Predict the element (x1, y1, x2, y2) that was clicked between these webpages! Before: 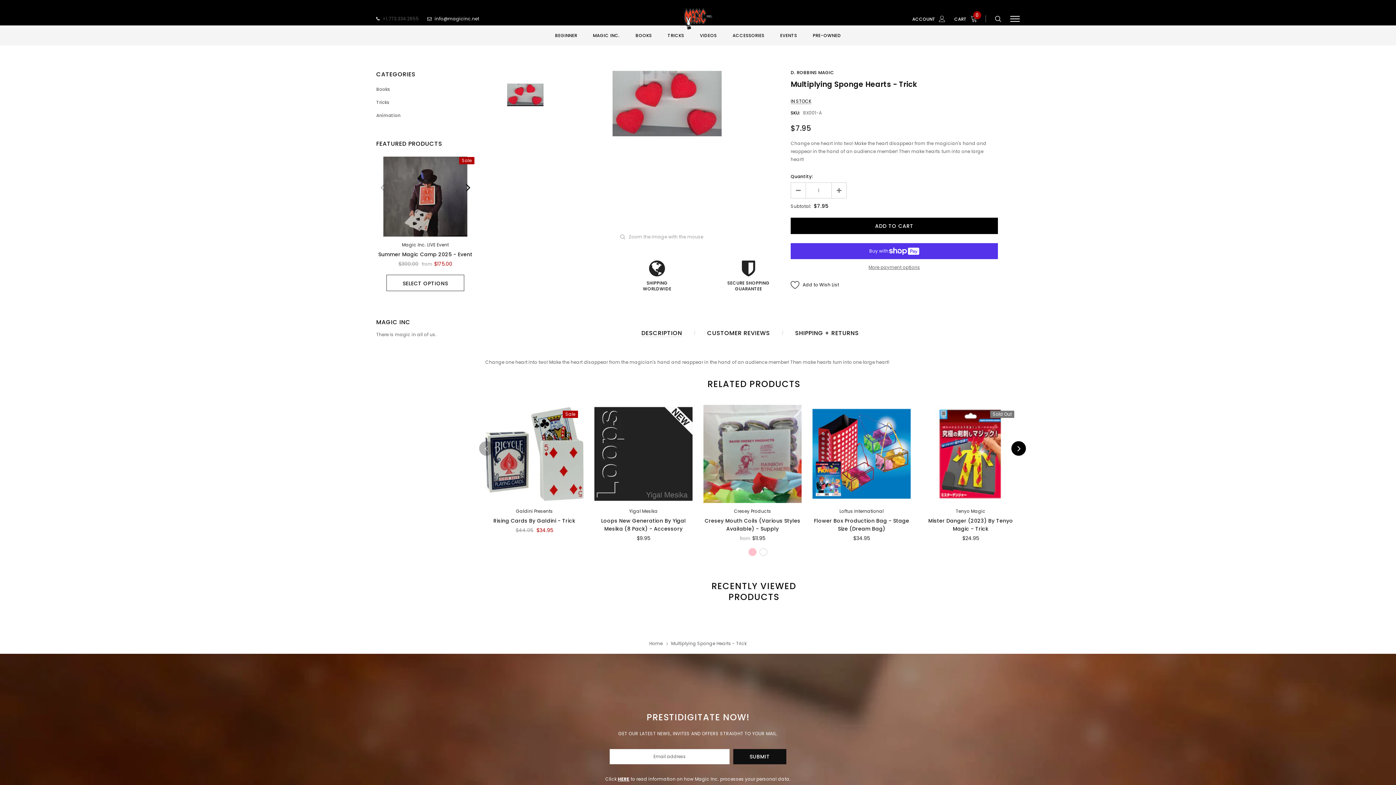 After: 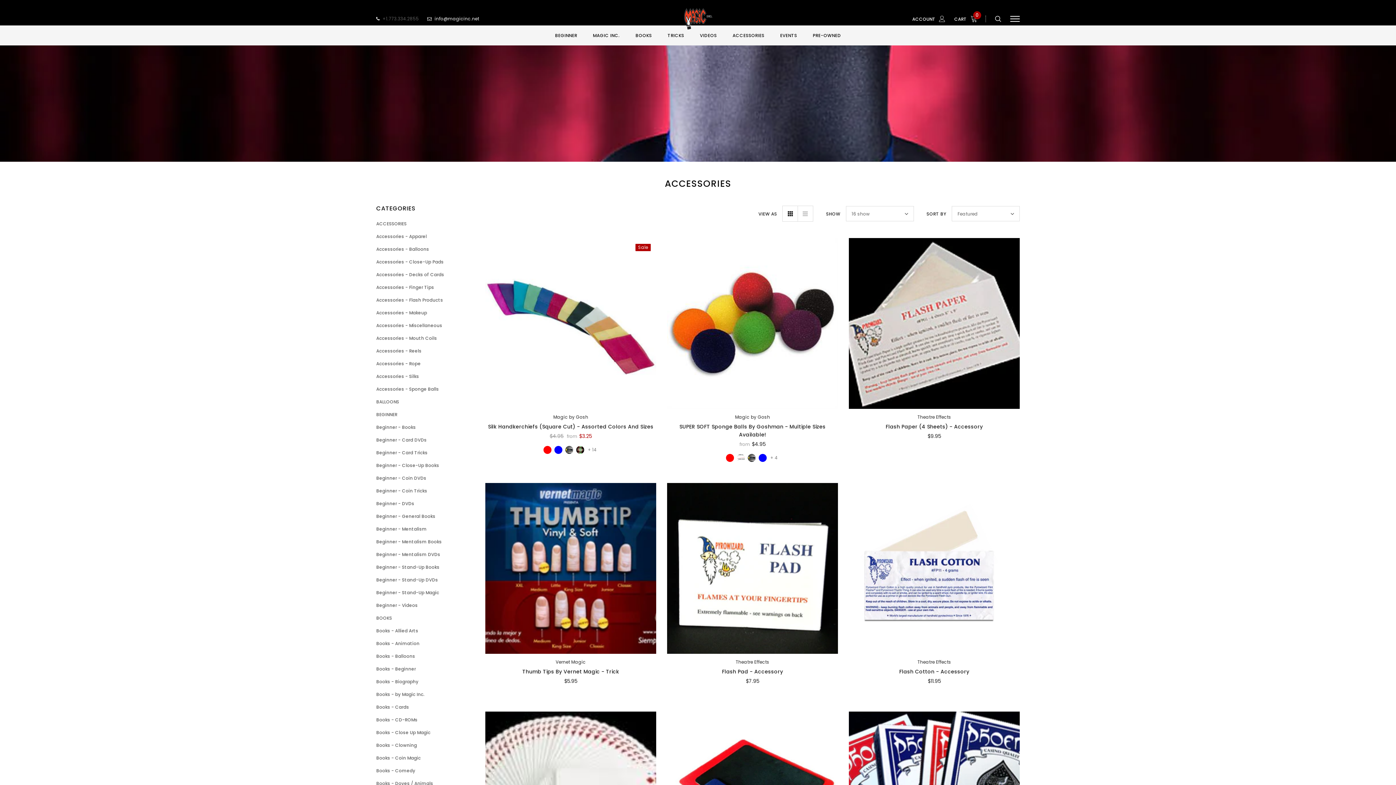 Action: label: ACCESSORIES bbox: (732, 31, 764, 45)